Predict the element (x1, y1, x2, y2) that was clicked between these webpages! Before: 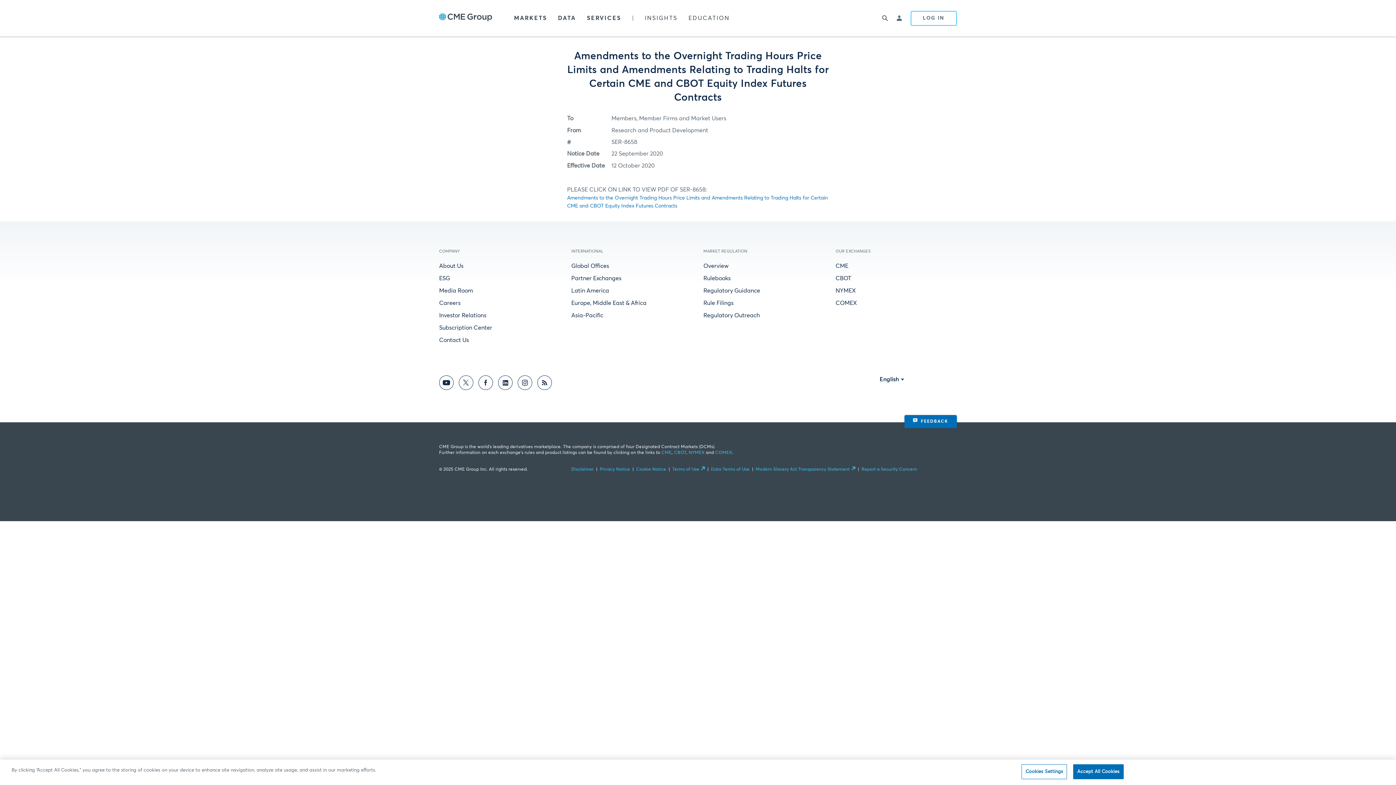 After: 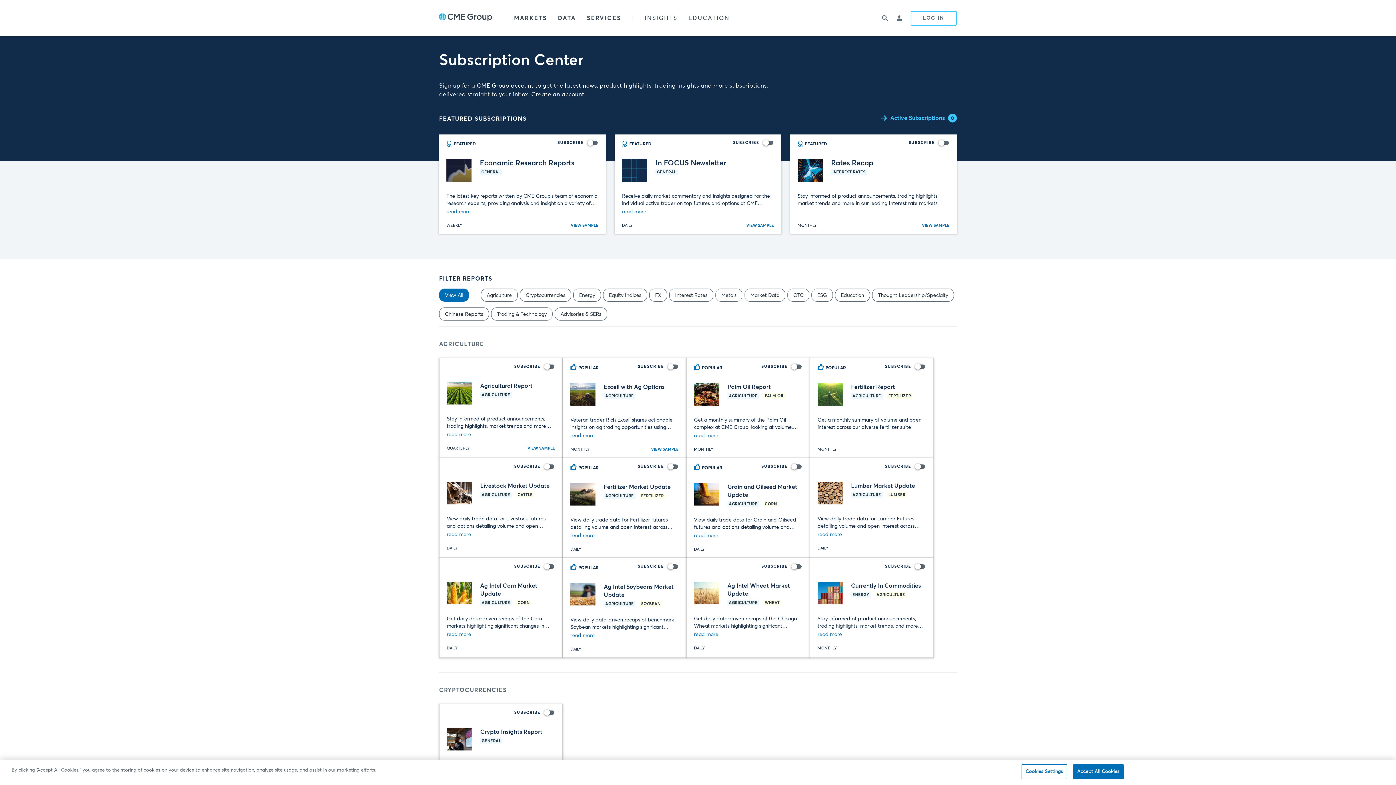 Action: label: Subscription Center bbox: (439, 325, 492, 331)